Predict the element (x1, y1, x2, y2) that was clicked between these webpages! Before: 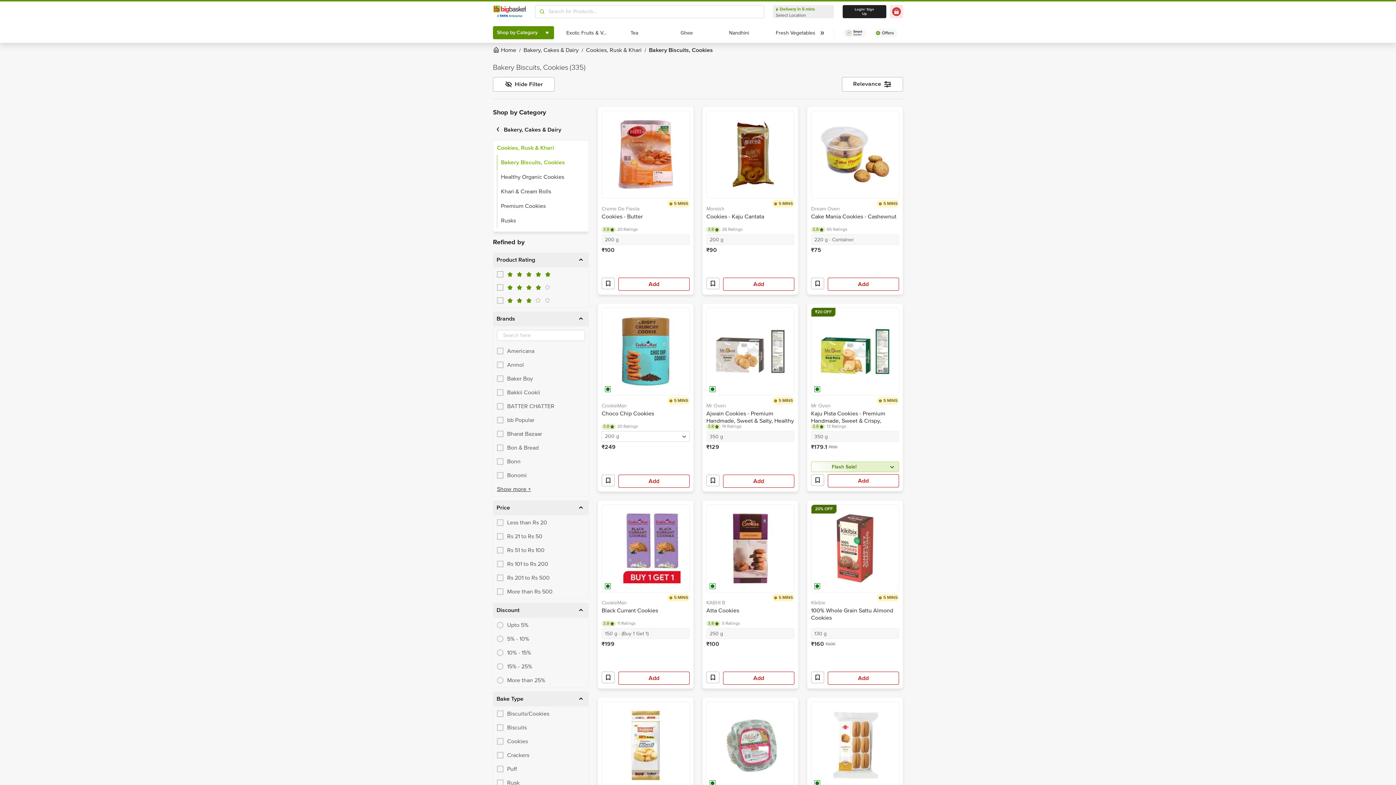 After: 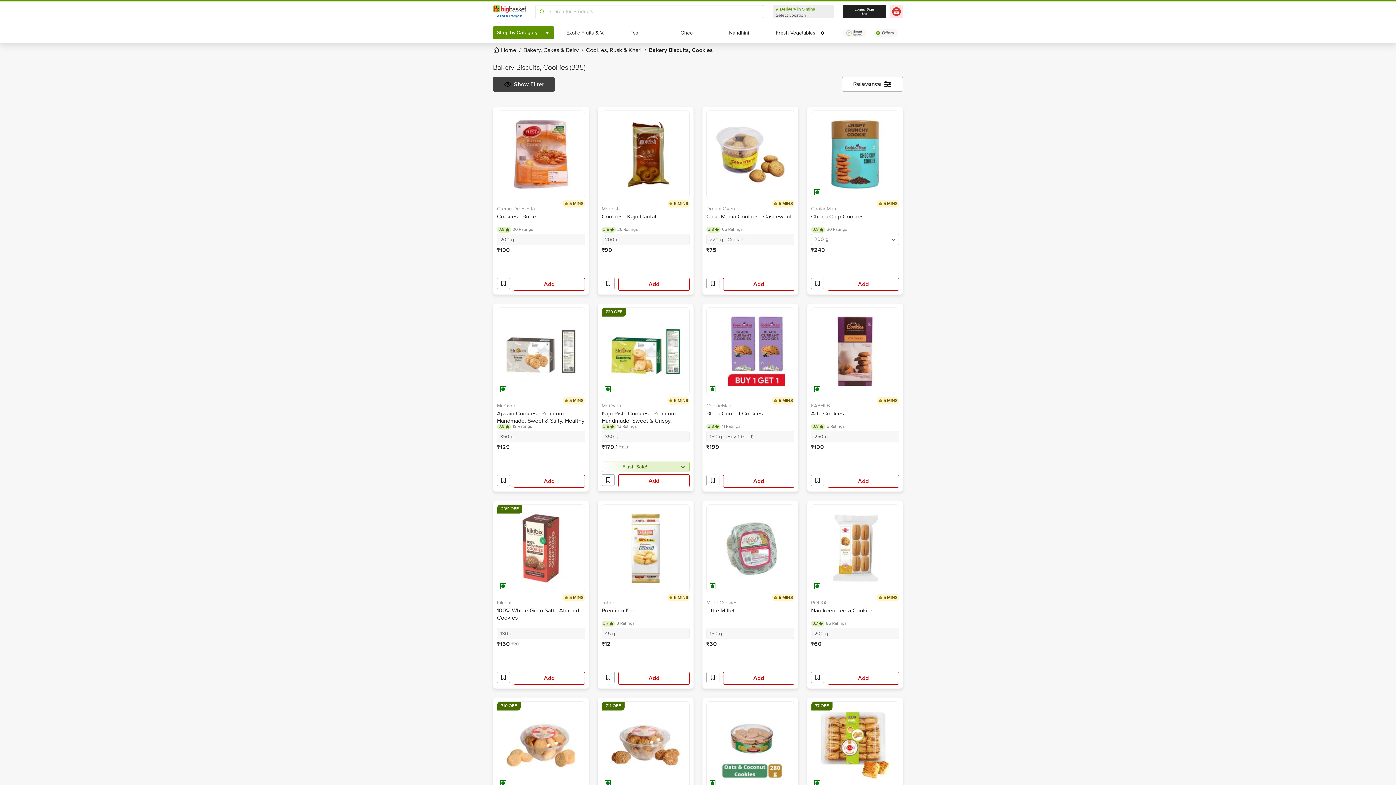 Action: bbox: (493, 77, 554, 91) label: Hide Filter